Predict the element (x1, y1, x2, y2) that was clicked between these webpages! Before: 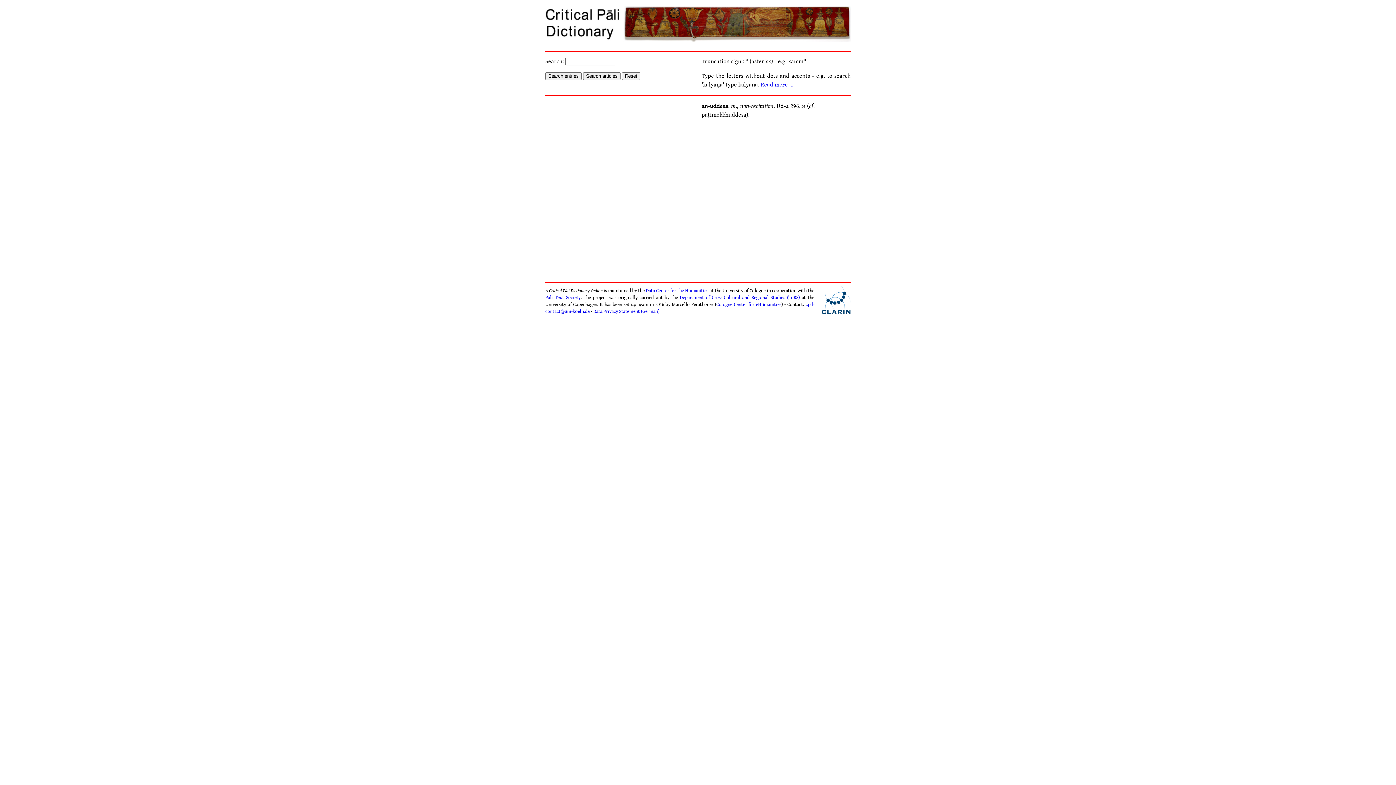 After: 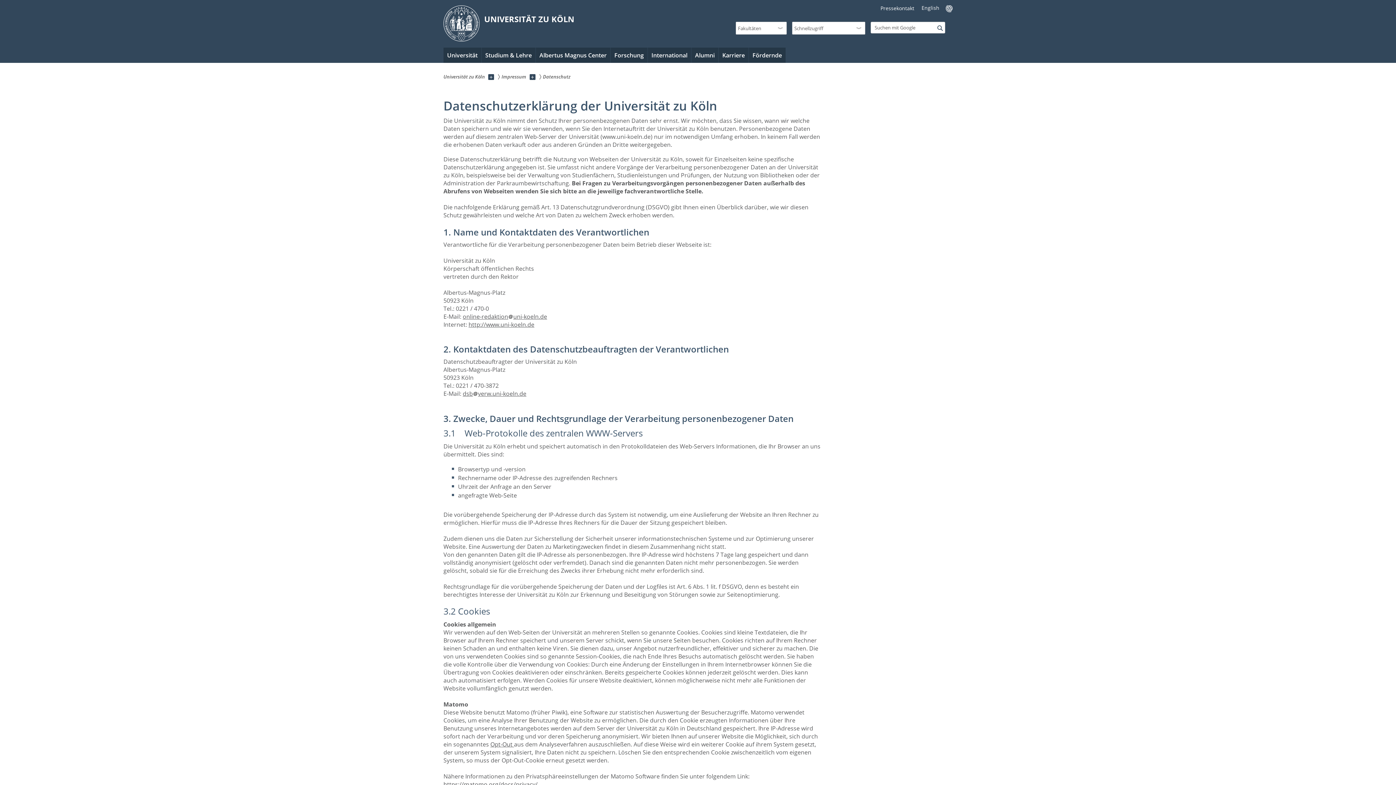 Action: label: Data Privacy Statement (German) bbox: (593, 308, 659, 314)